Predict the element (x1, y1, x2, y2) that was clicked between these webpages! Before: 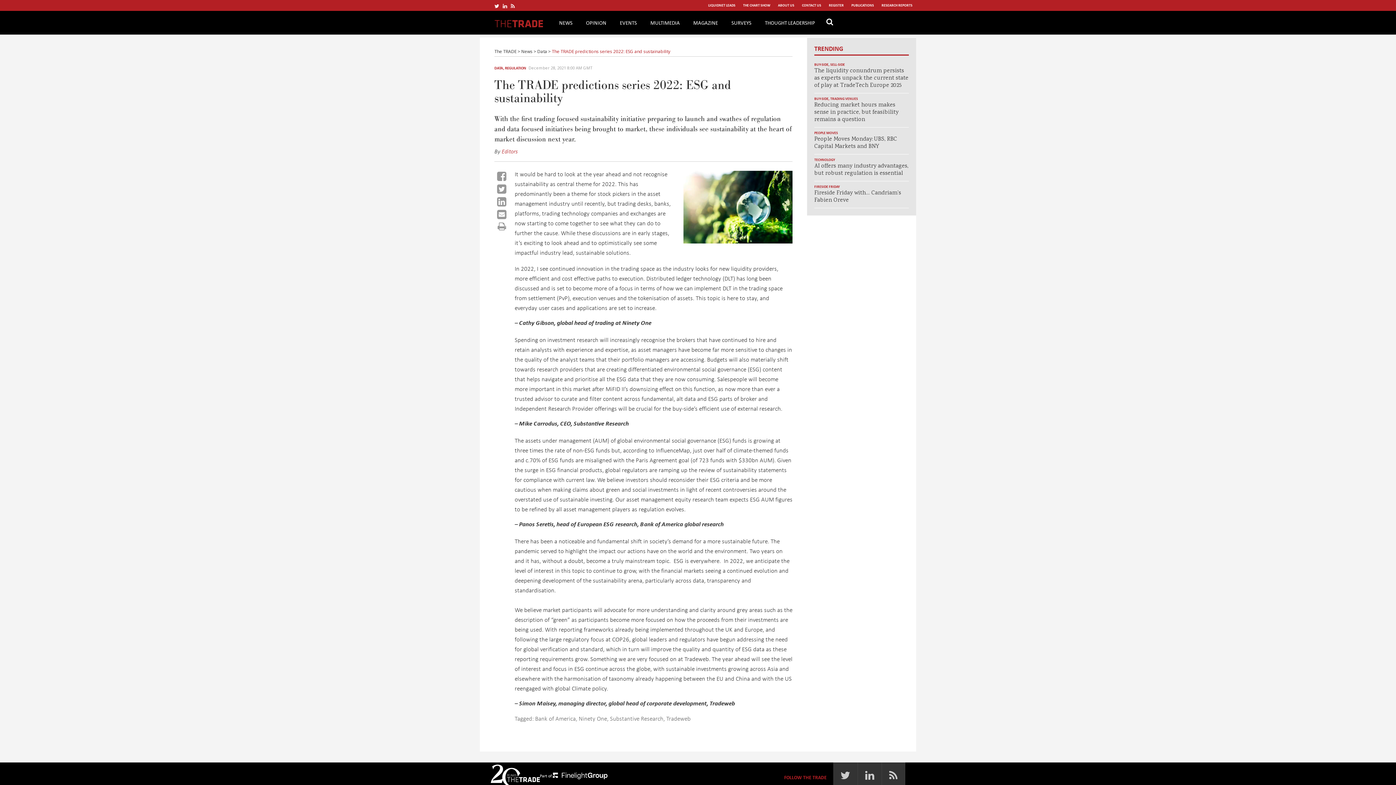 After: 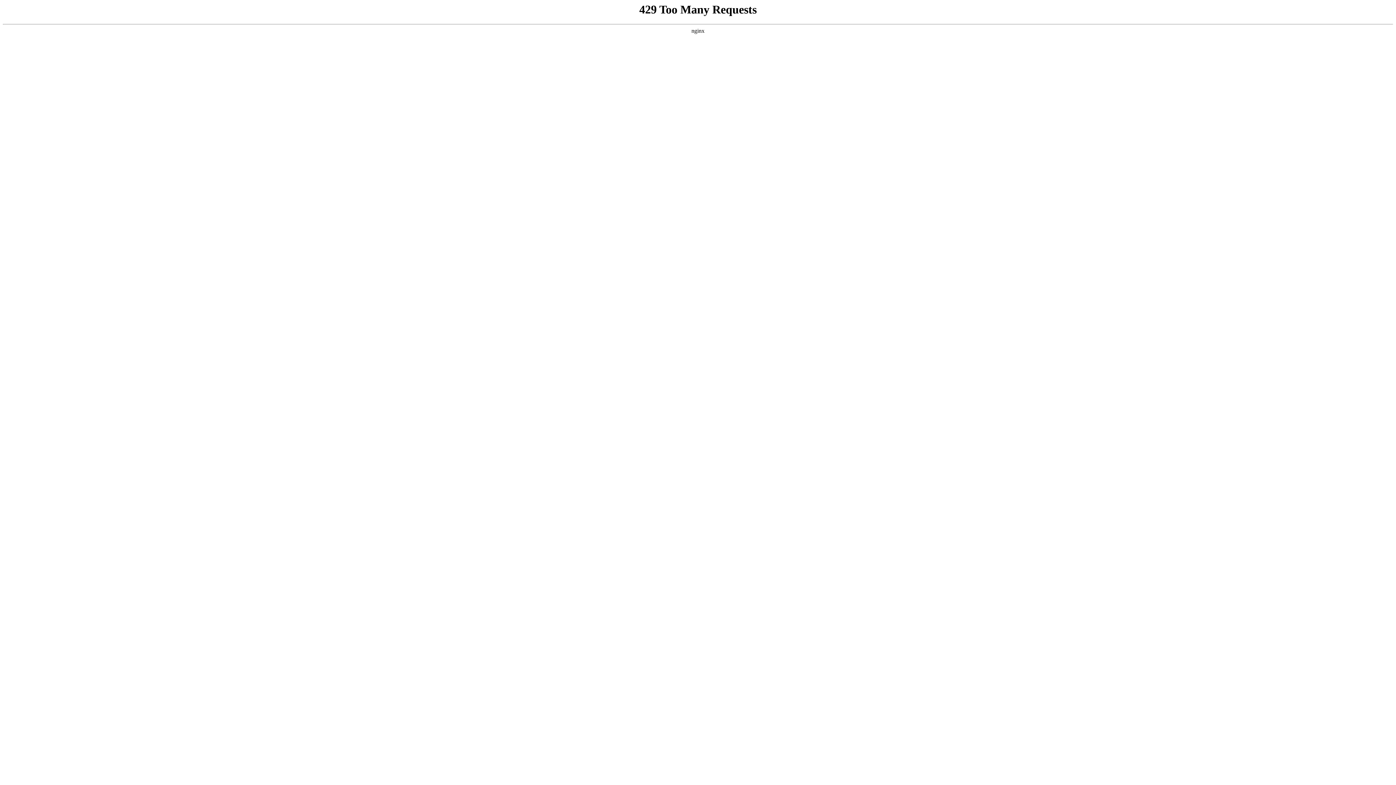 Action: bbox: (825, 0, 847, 10) label: REGISTER